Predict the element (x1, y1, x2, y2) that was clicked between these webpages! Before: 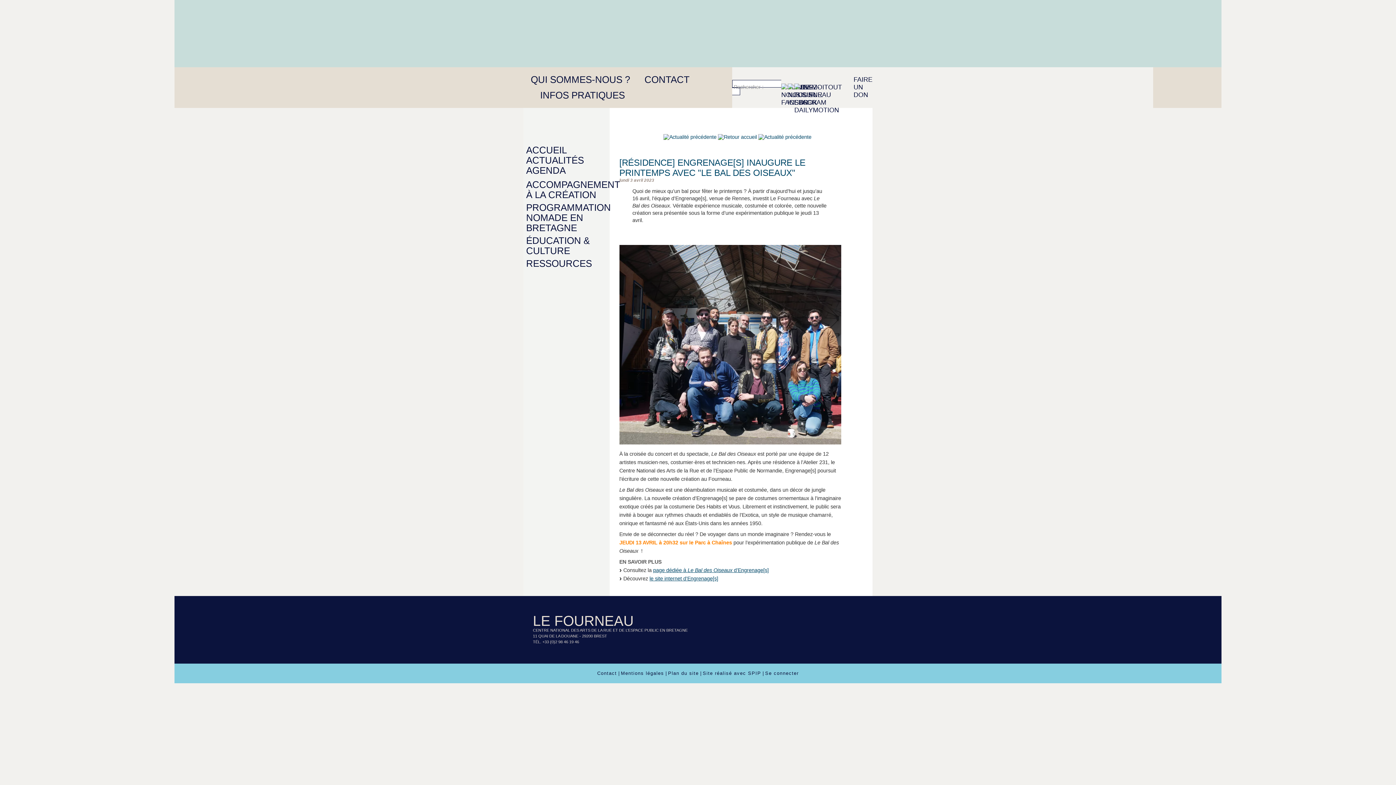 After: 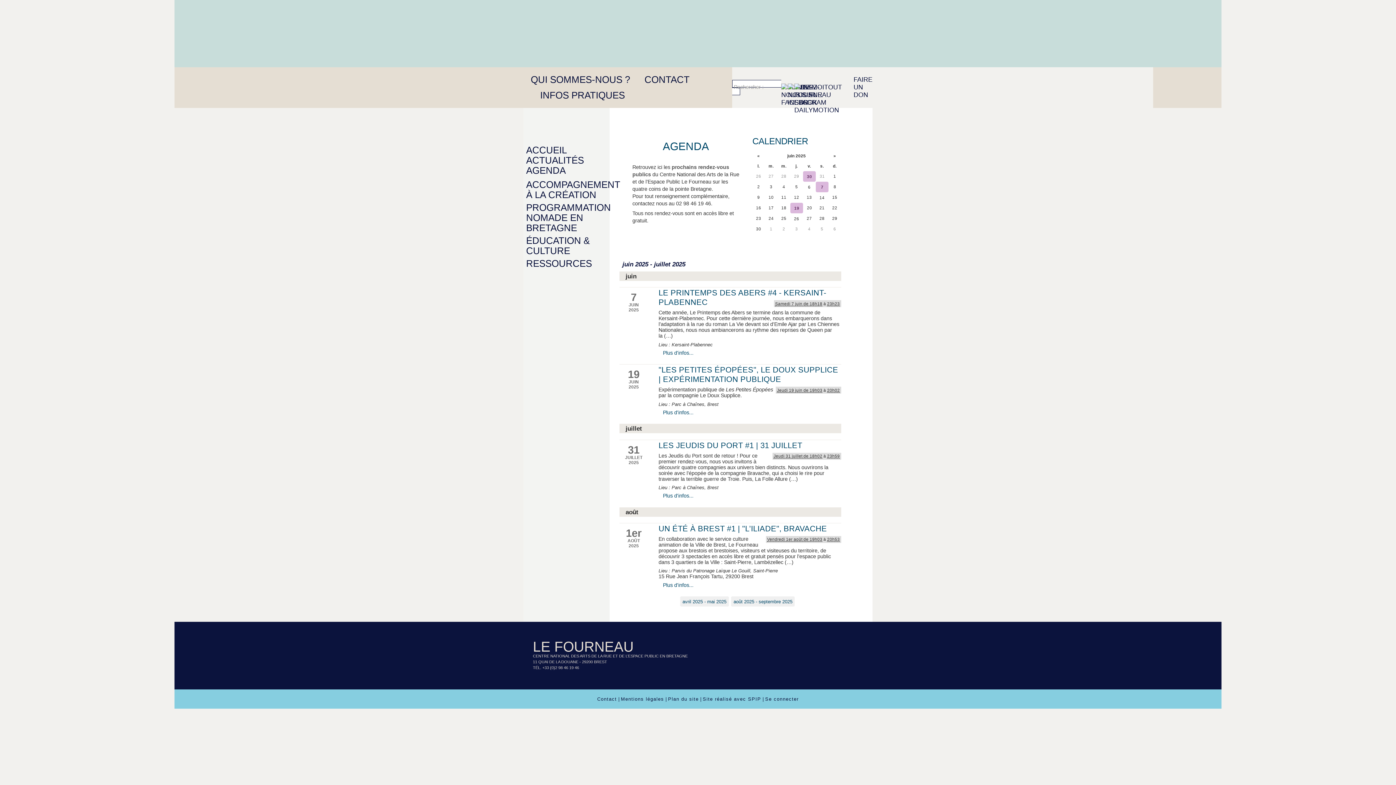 Action: bbox: (526, 165, 565, 175) label: AGENDA